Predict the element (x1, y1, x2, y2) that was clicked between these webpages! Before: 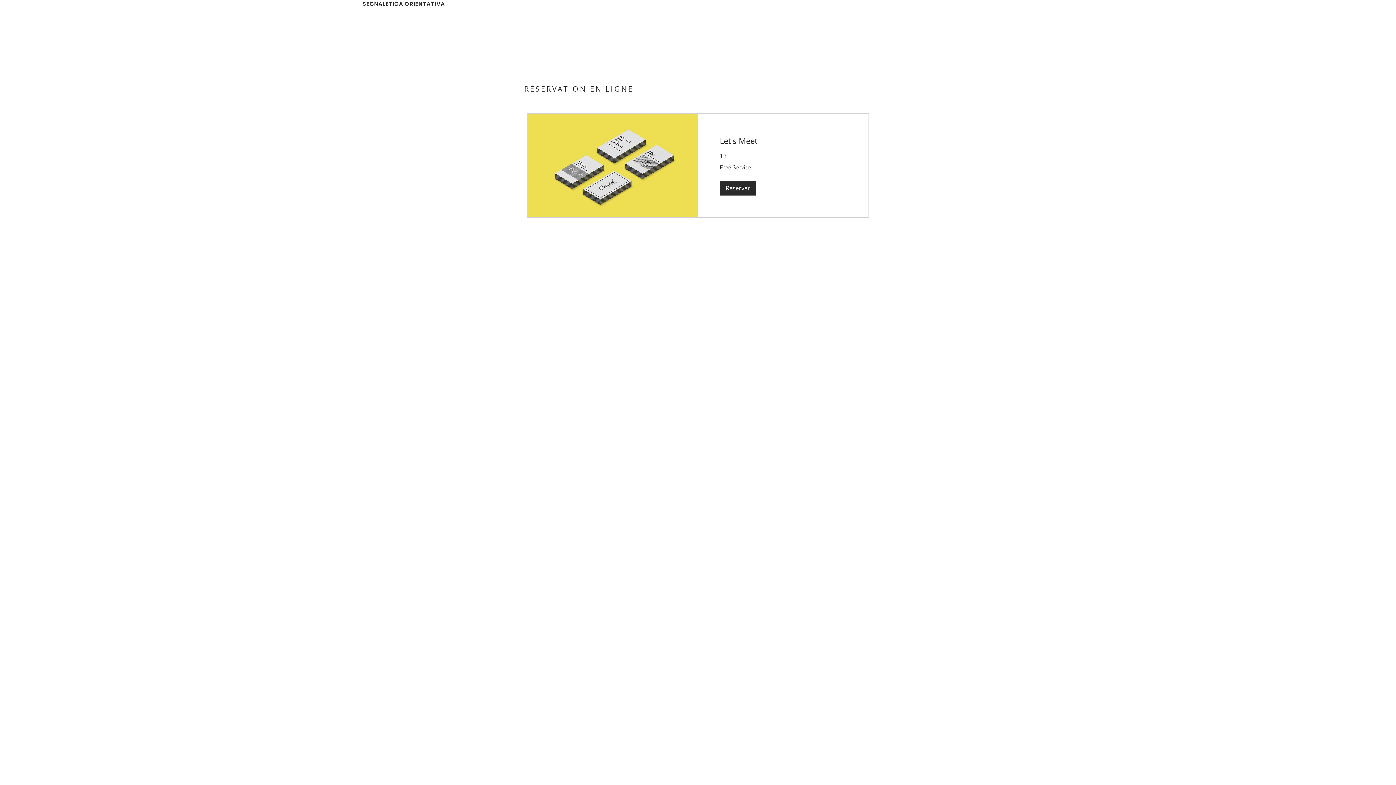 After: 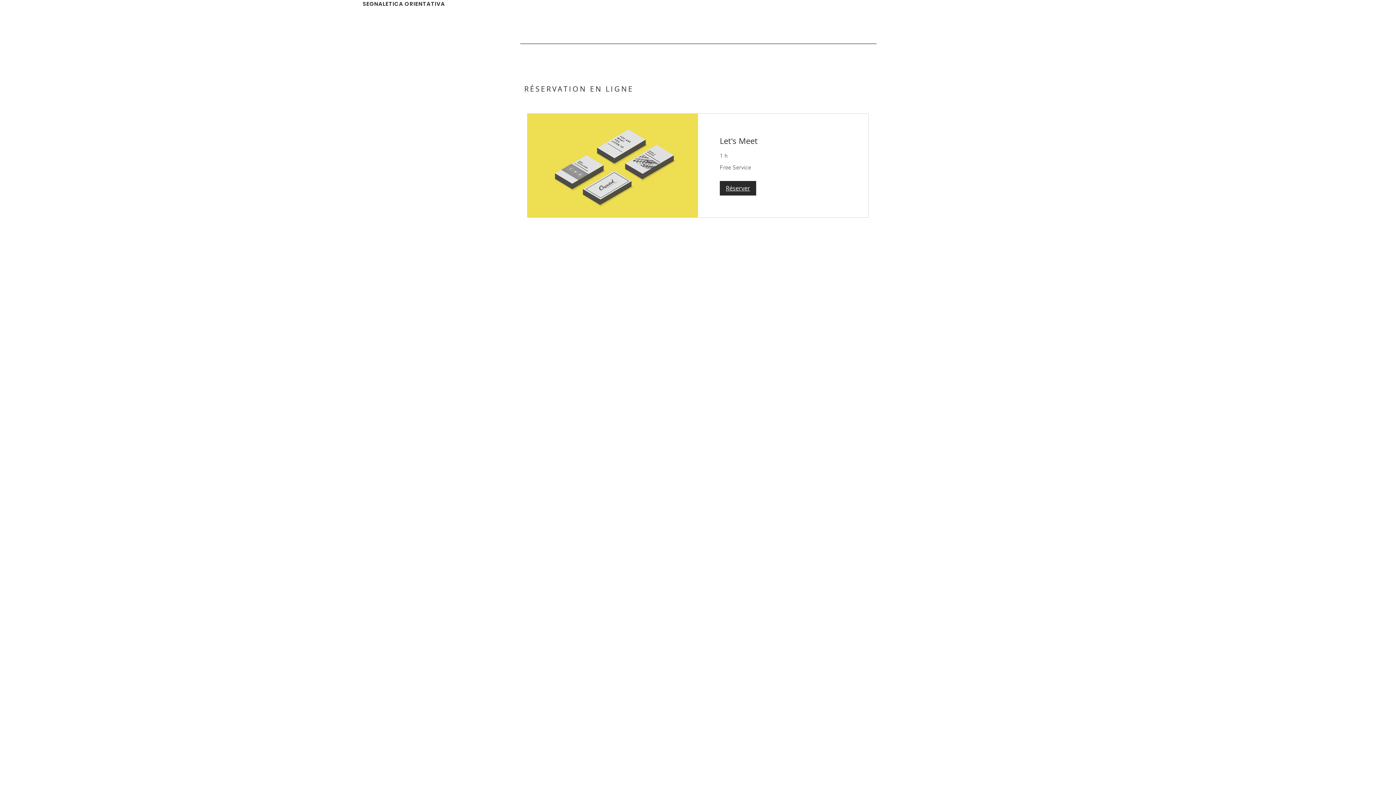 Action: bbox: (720, 181, 756, 195) label: Réserver